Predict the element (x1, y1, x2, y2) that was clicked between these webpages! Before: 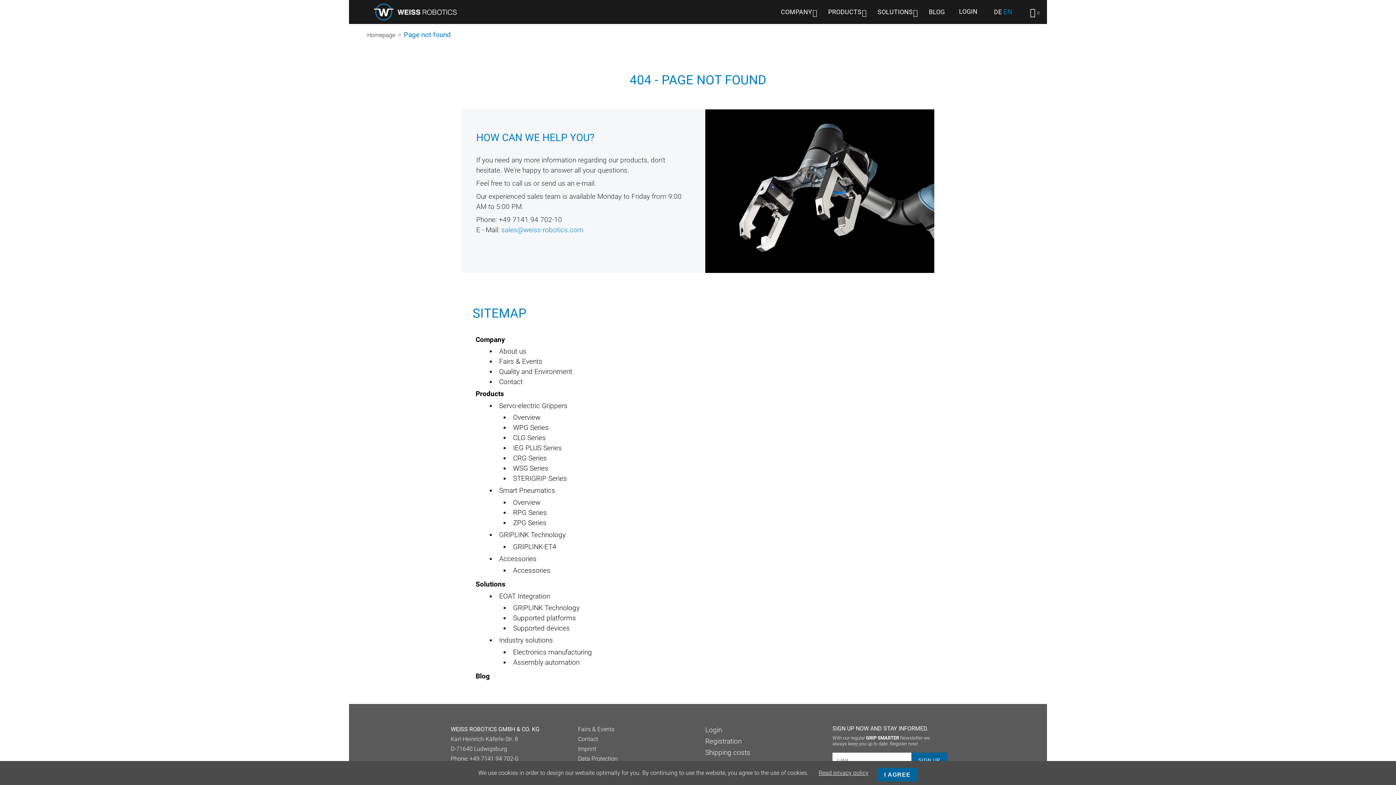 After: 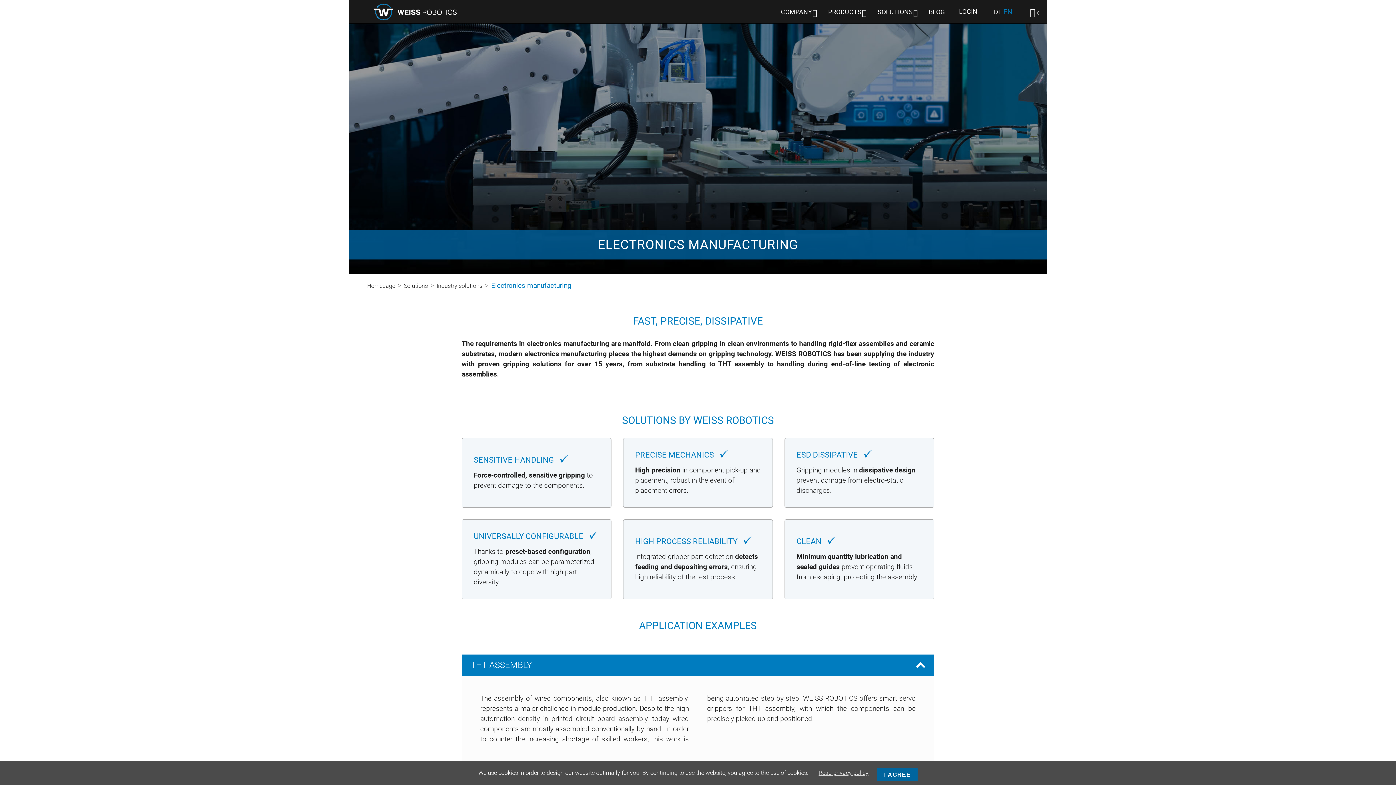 Action: label: Electronics manufacturing bbox: (513, 648, 592, 656)